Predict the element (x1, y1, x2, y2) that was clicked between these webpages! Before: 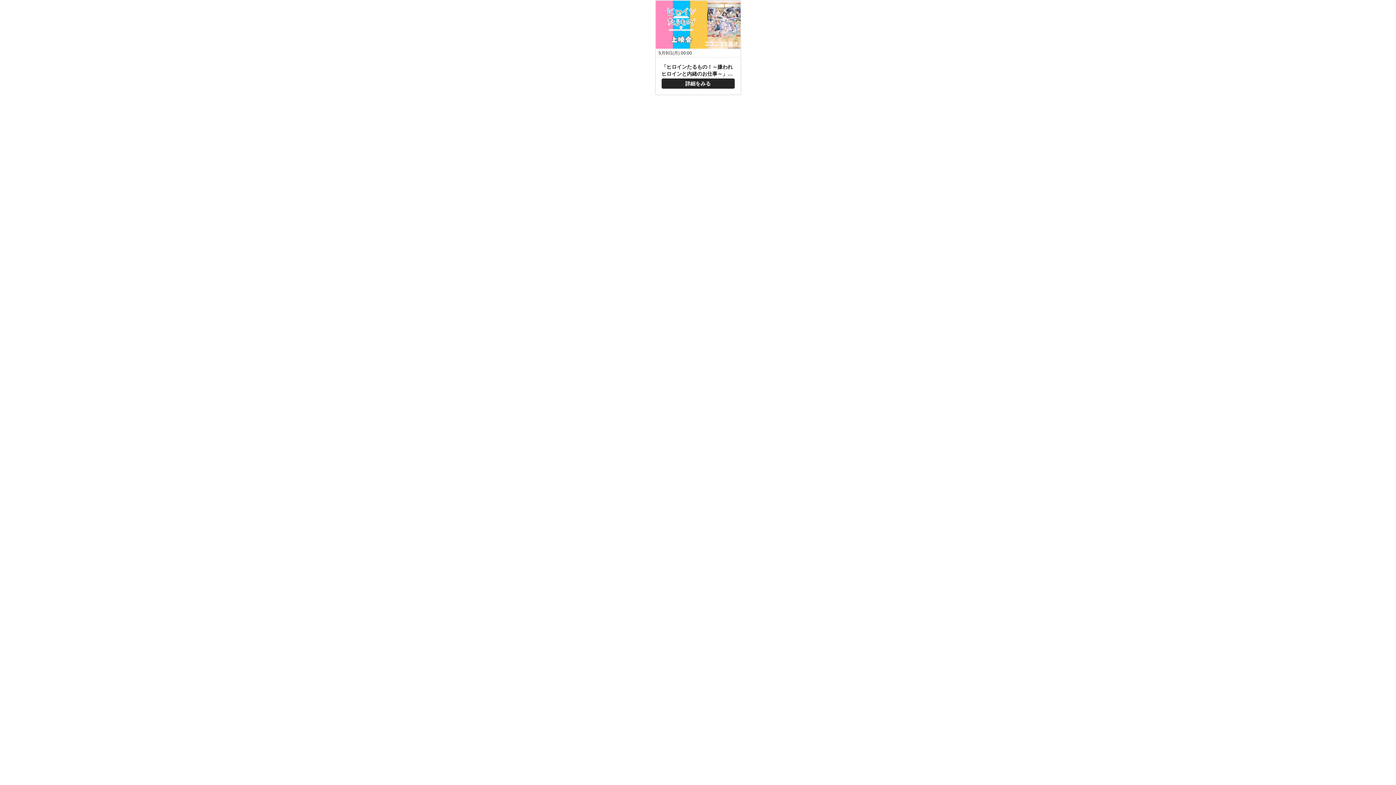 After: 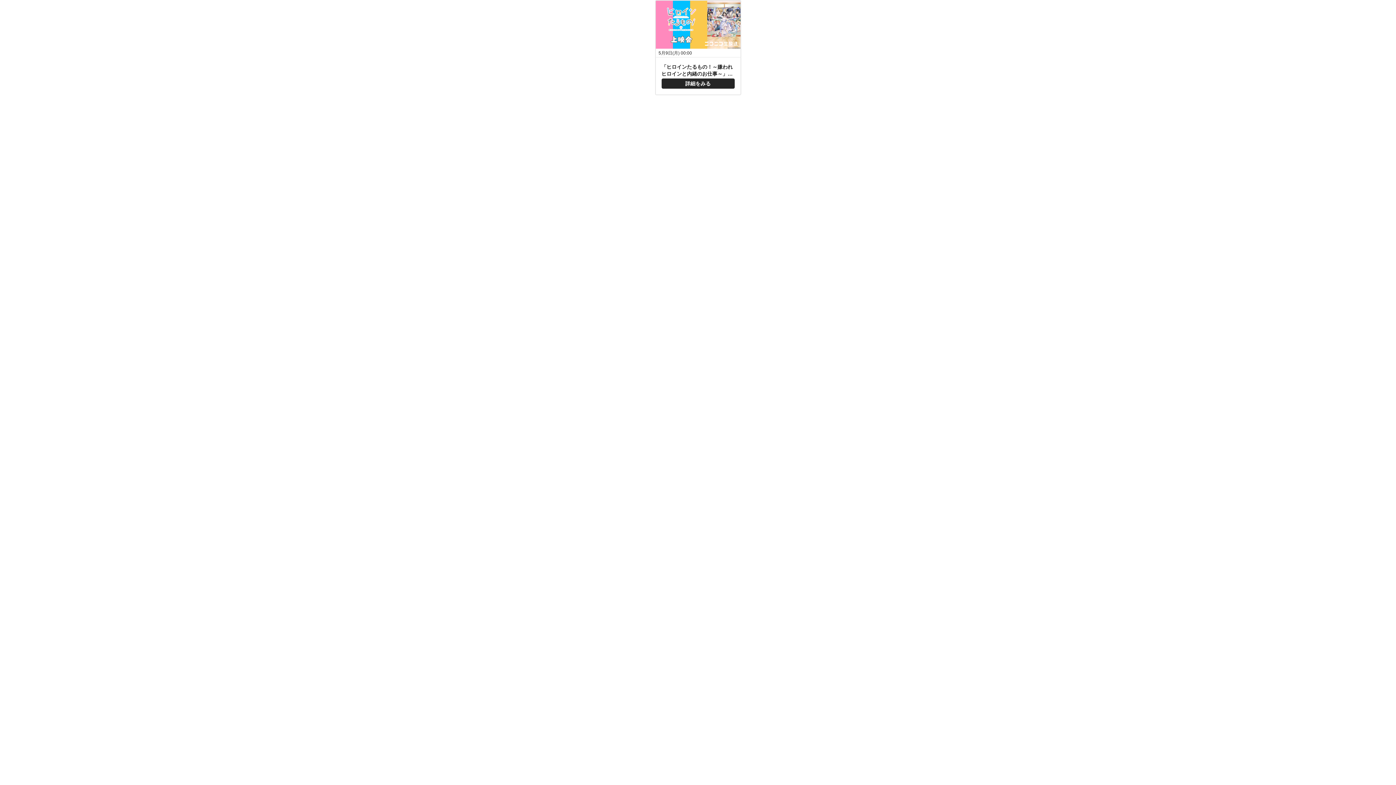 Action: bbox: (655, 0, 740, 94) label: 「ヒロインたるもの！～嫌われヒロインと内緒のお仕事～」5話上映会
放送開始日時:
5月9日(月) 00:00
詳細をみる